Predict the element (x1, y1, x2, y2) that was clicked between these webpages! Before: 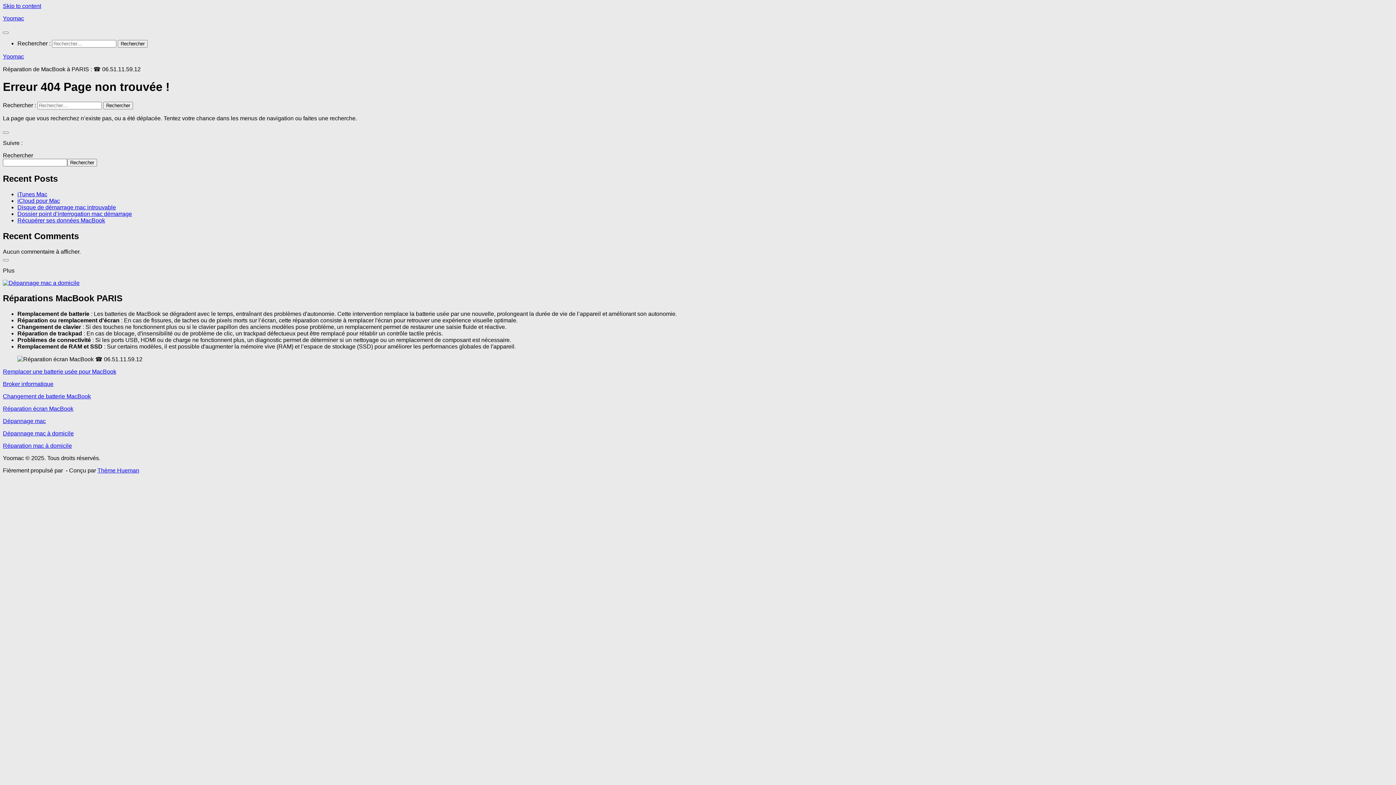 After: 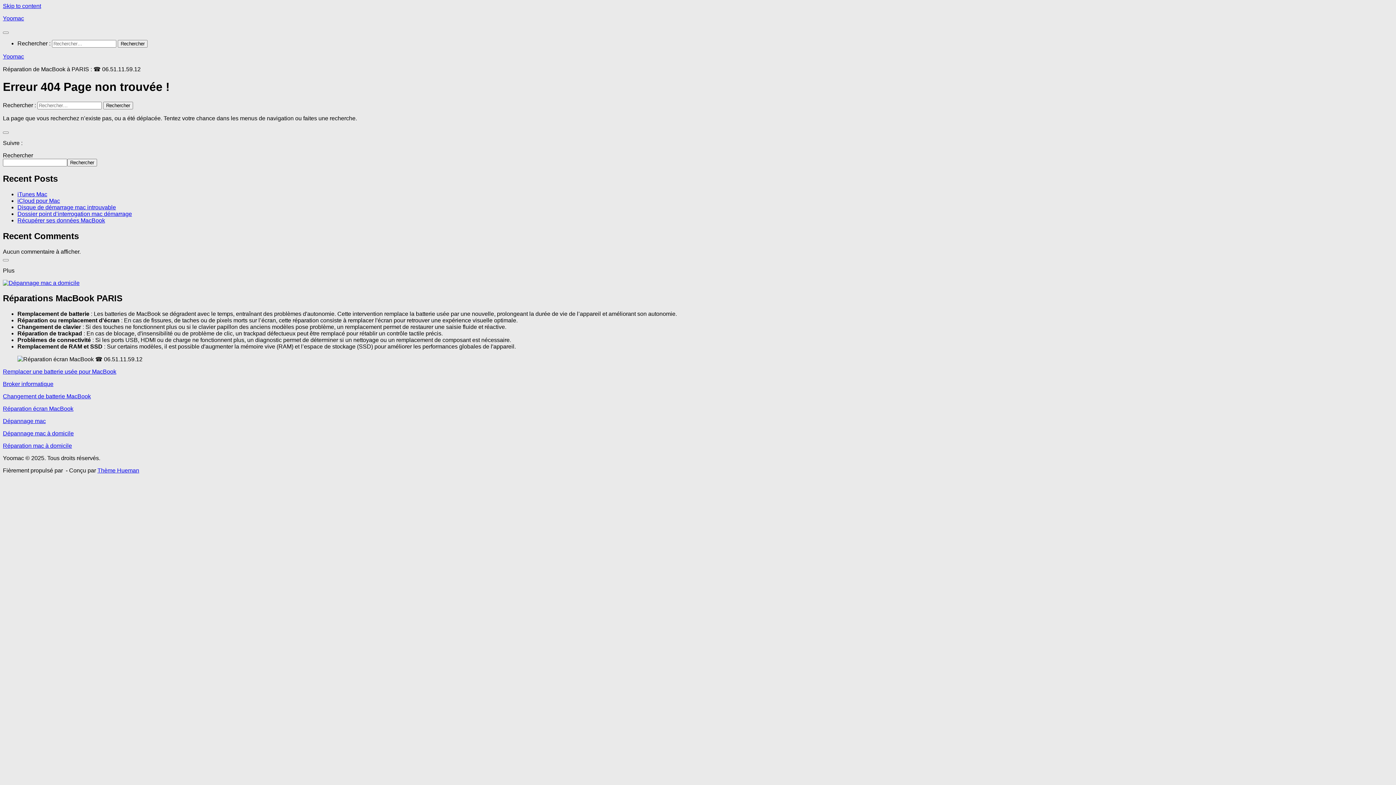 Action: bbox: (2, 443, 72, 449) label: Réparation mac à domicile